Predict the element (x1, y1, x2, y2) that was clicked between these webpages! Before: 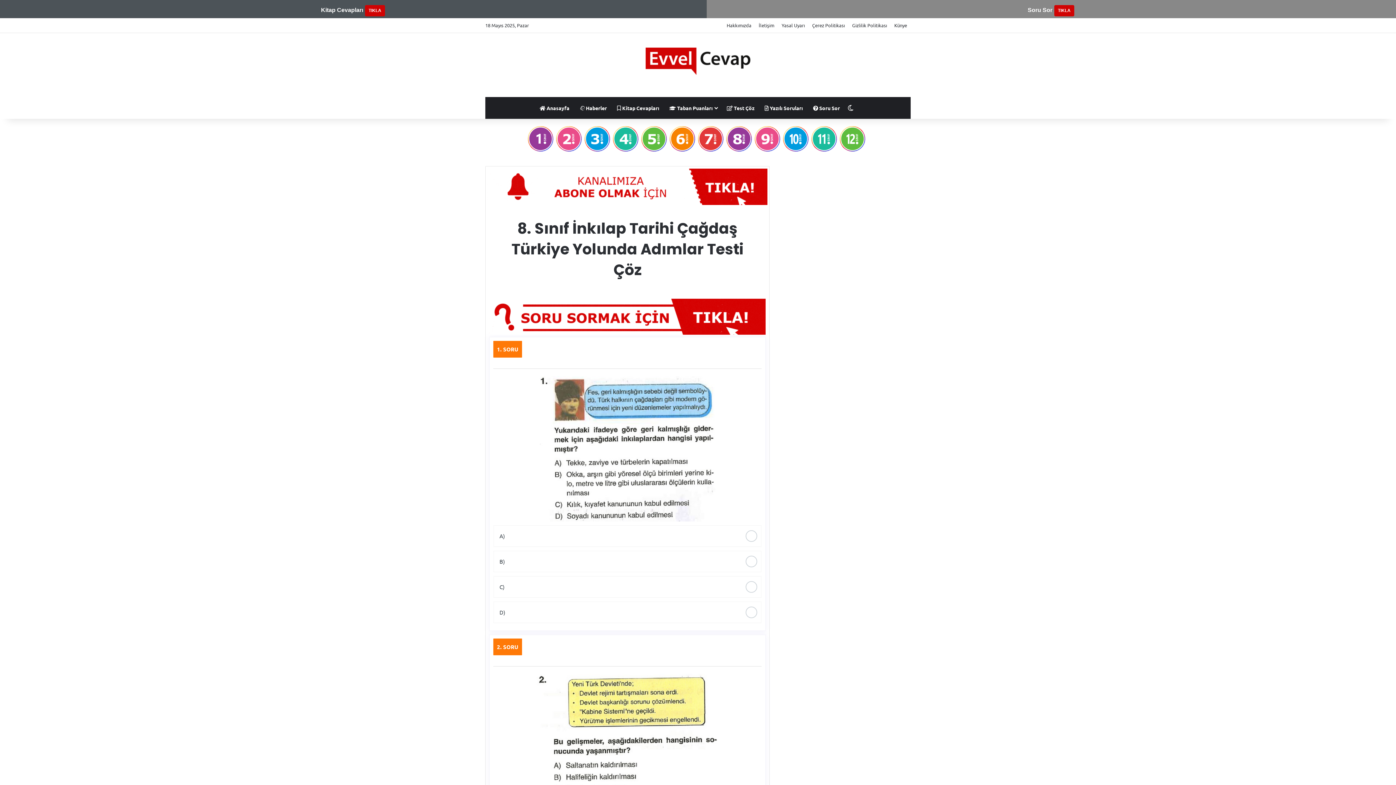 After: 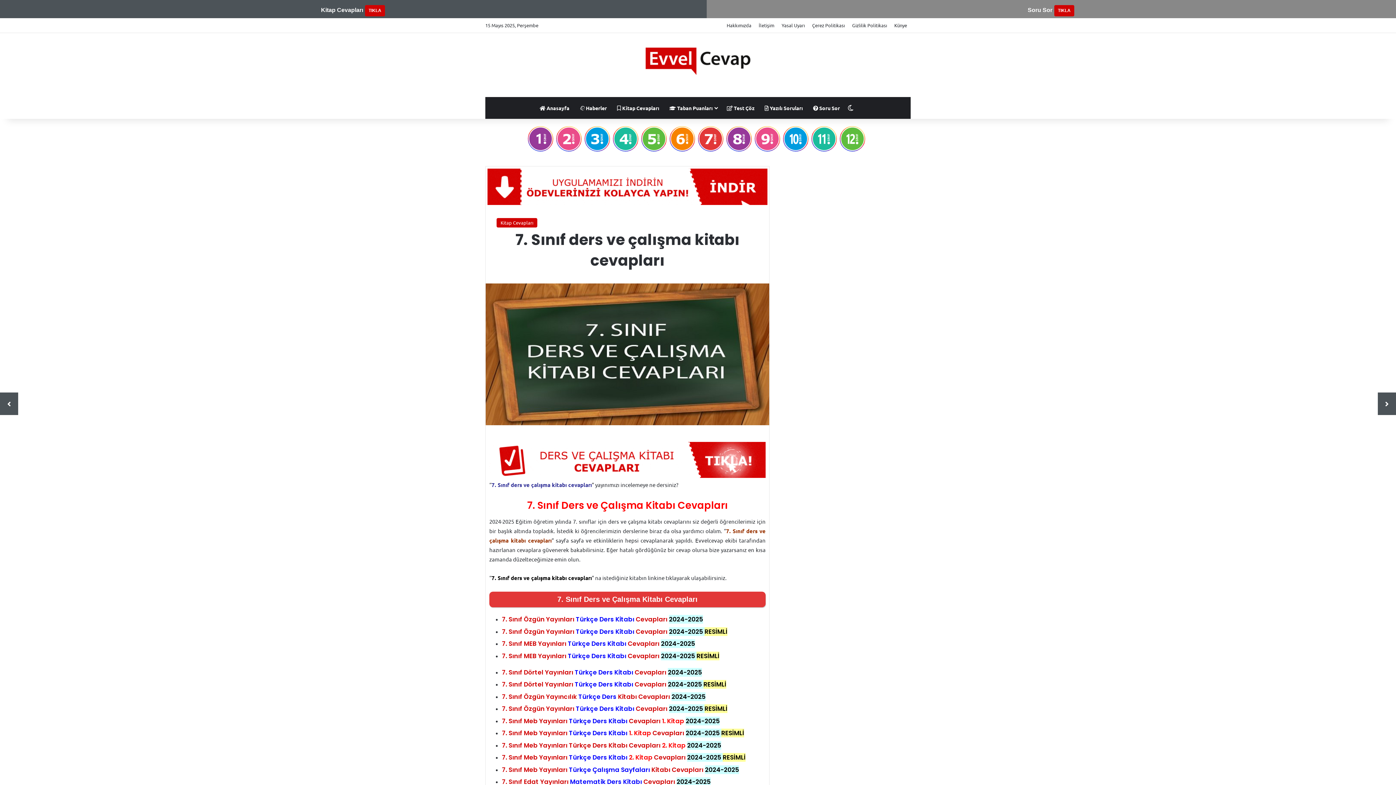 Action: bbox: (698, 126, 723, 151)